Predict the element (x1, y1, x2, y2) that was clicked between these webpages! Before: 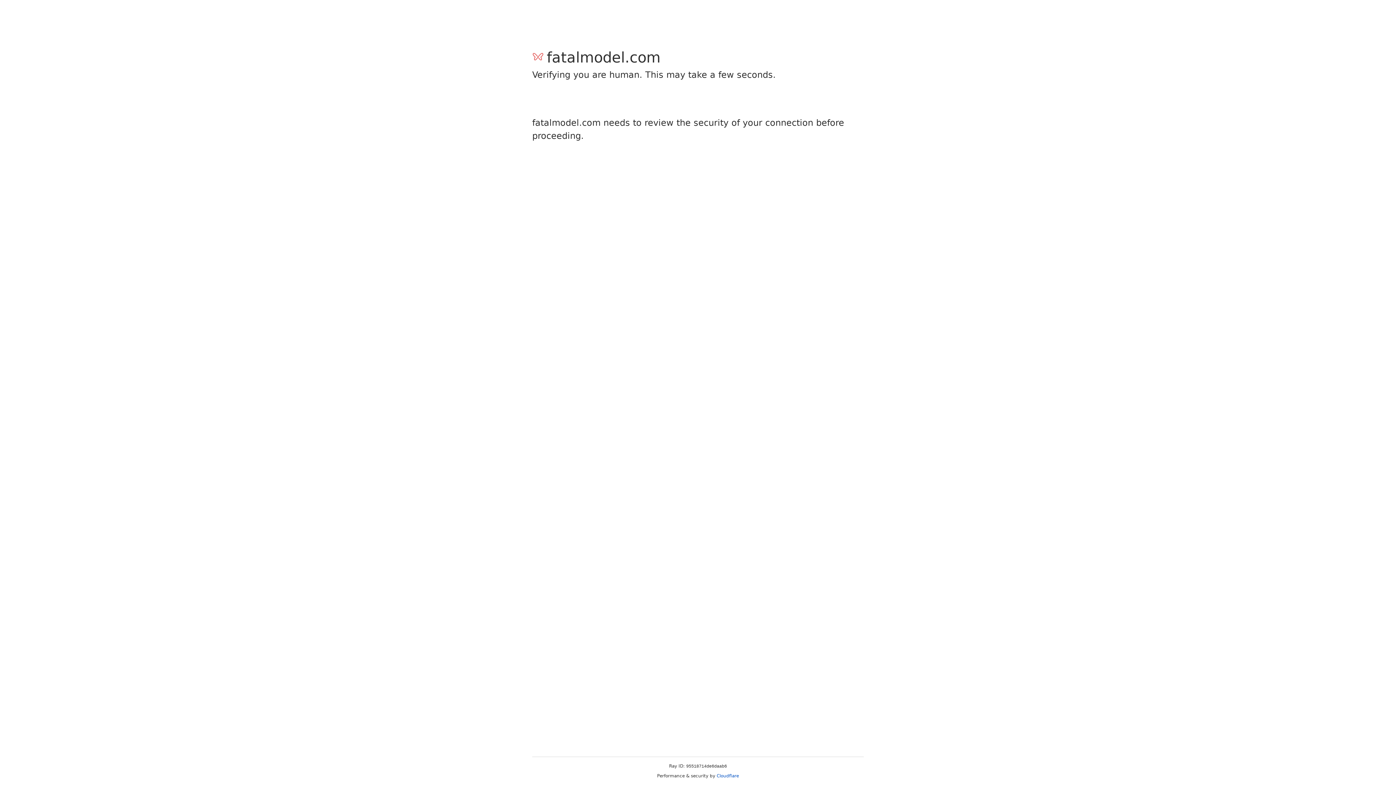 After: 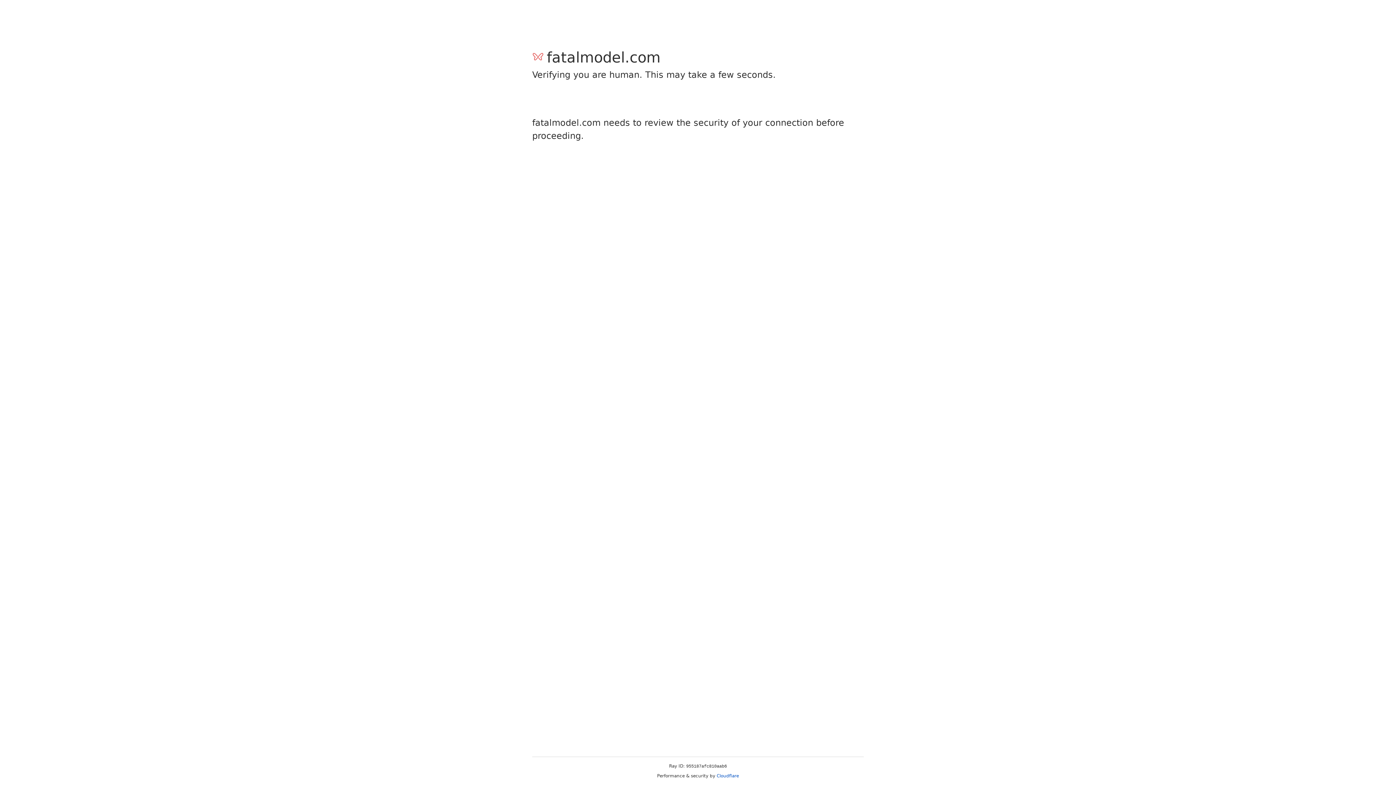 Action: bbox: (716, 773, 739, 778) label: Cloudflare